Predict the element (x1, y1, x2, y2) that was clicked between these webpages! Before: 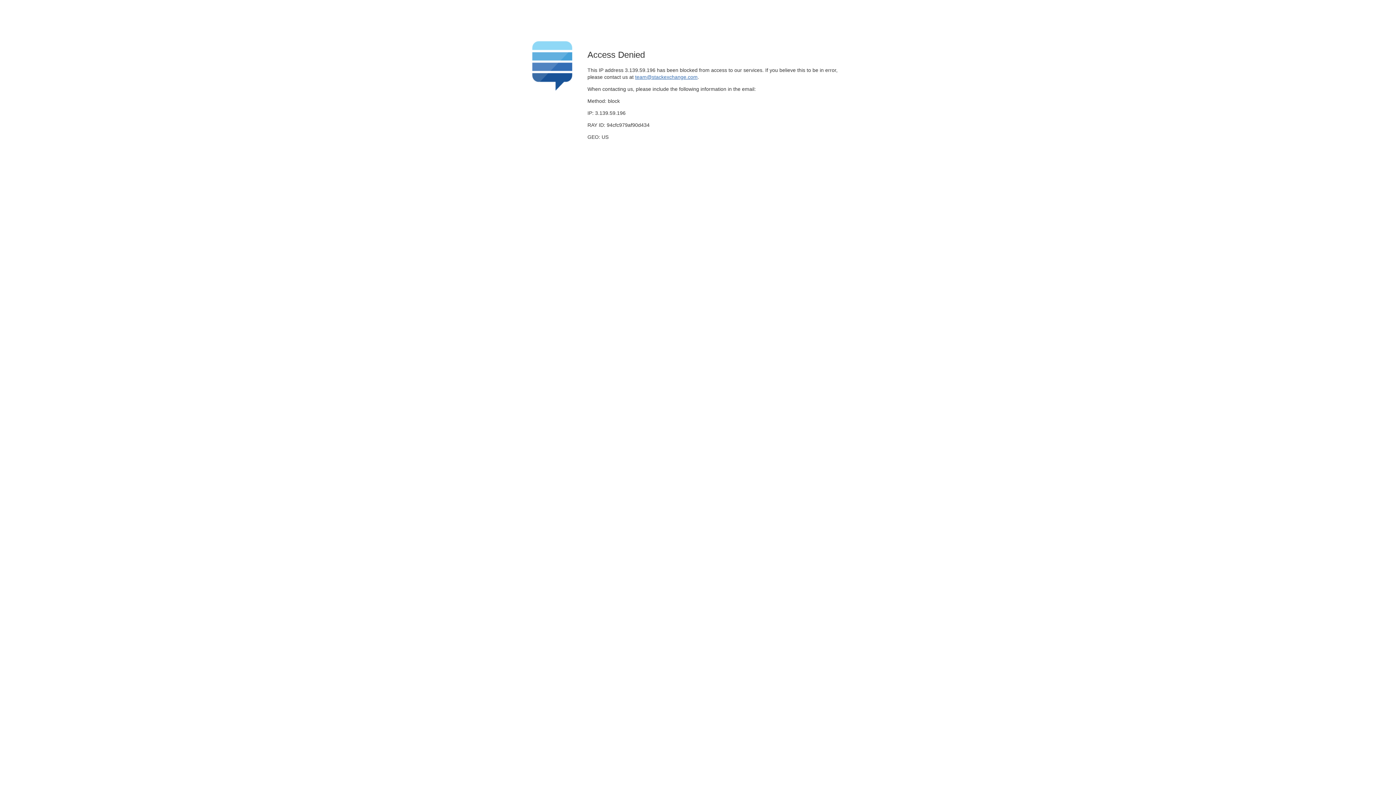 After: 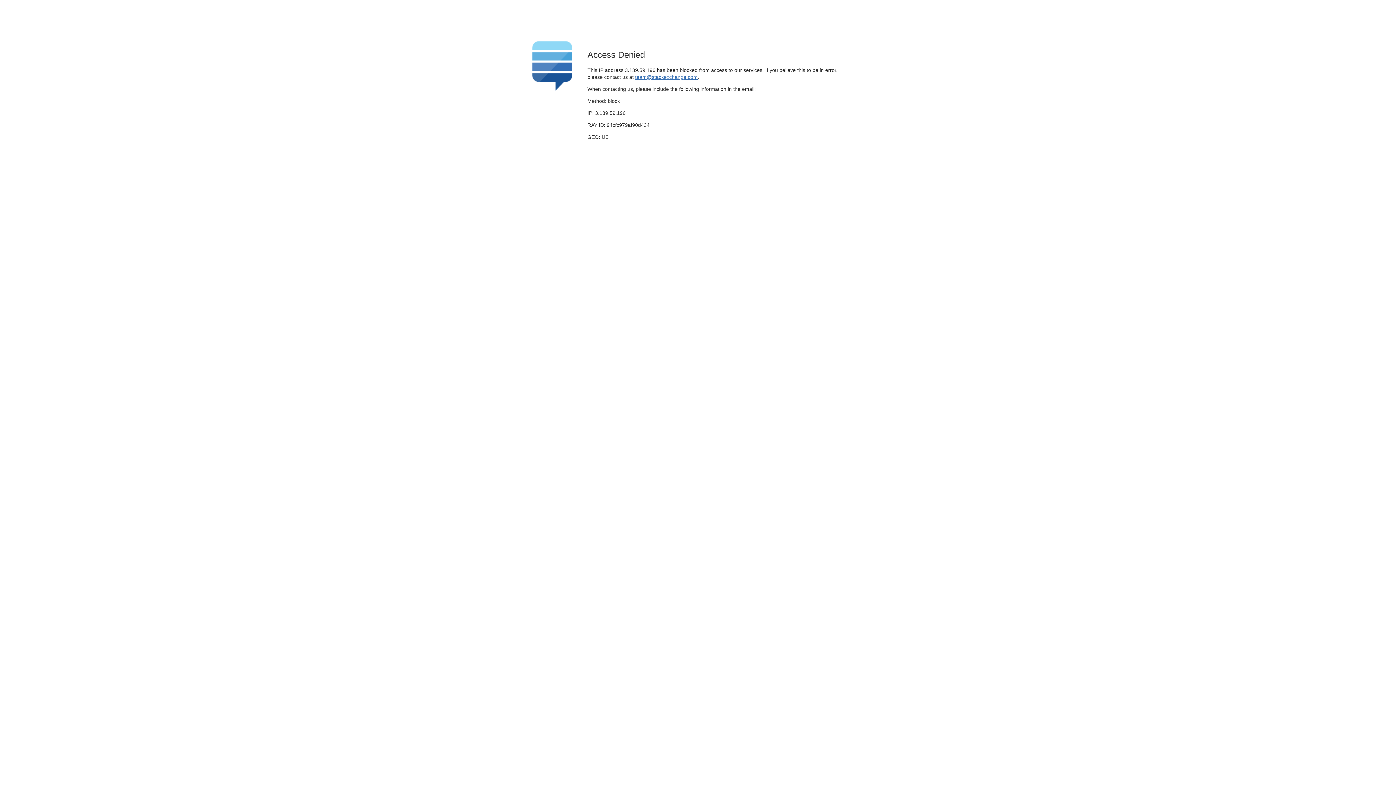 Action: bbox: (635, 74, 697, 79) label: team@stackexchange.com